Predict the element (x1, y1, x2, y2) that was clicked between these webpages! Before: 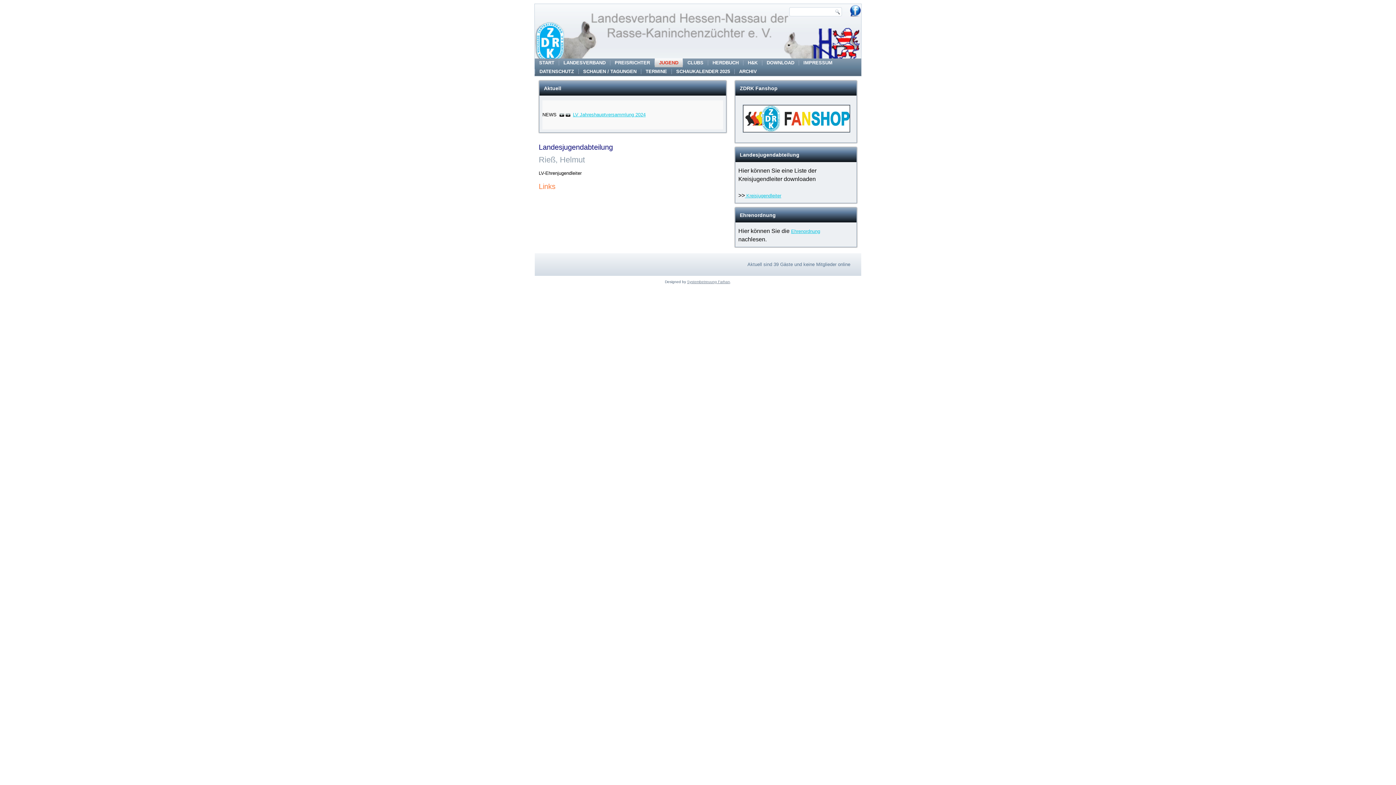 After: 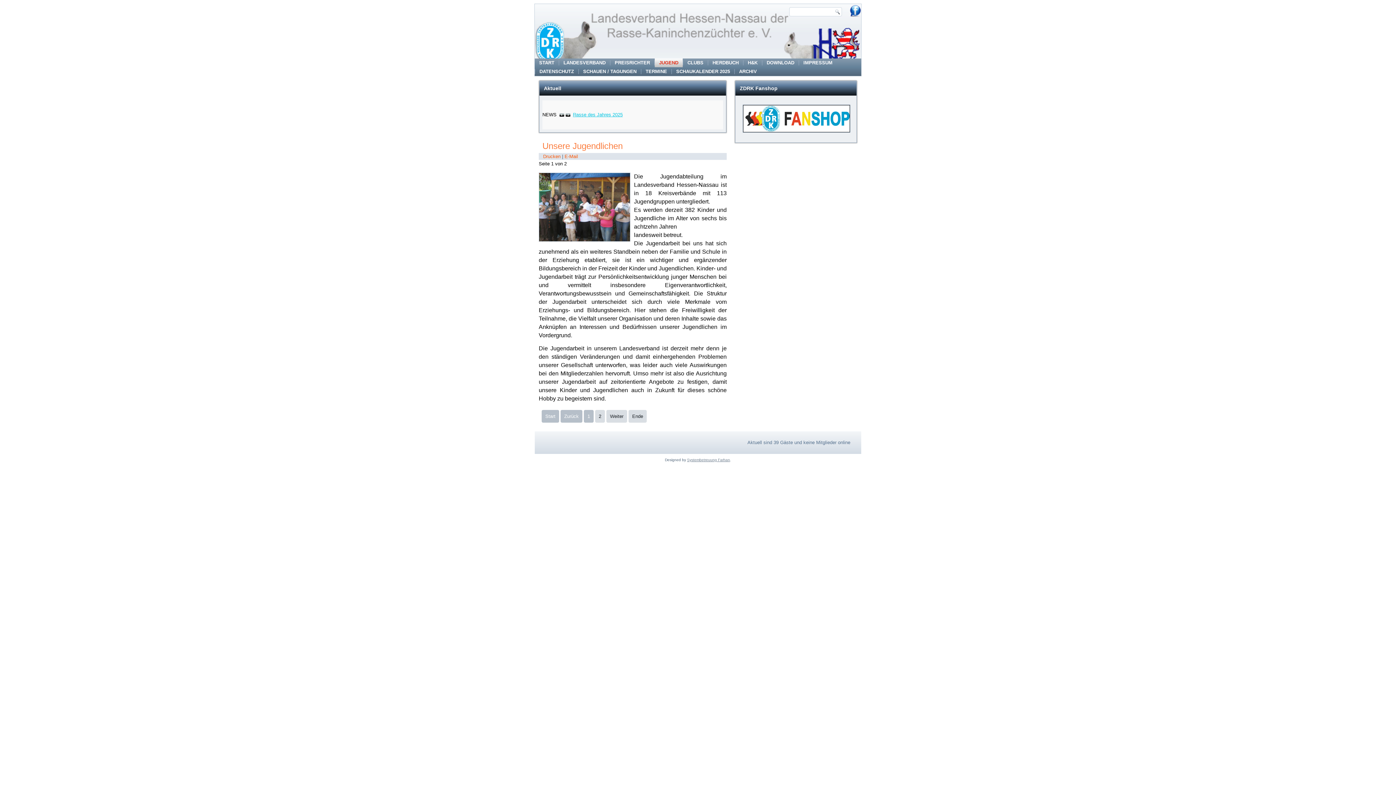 Action: bbox: (654, 58, 682, 67) label: JUGEND